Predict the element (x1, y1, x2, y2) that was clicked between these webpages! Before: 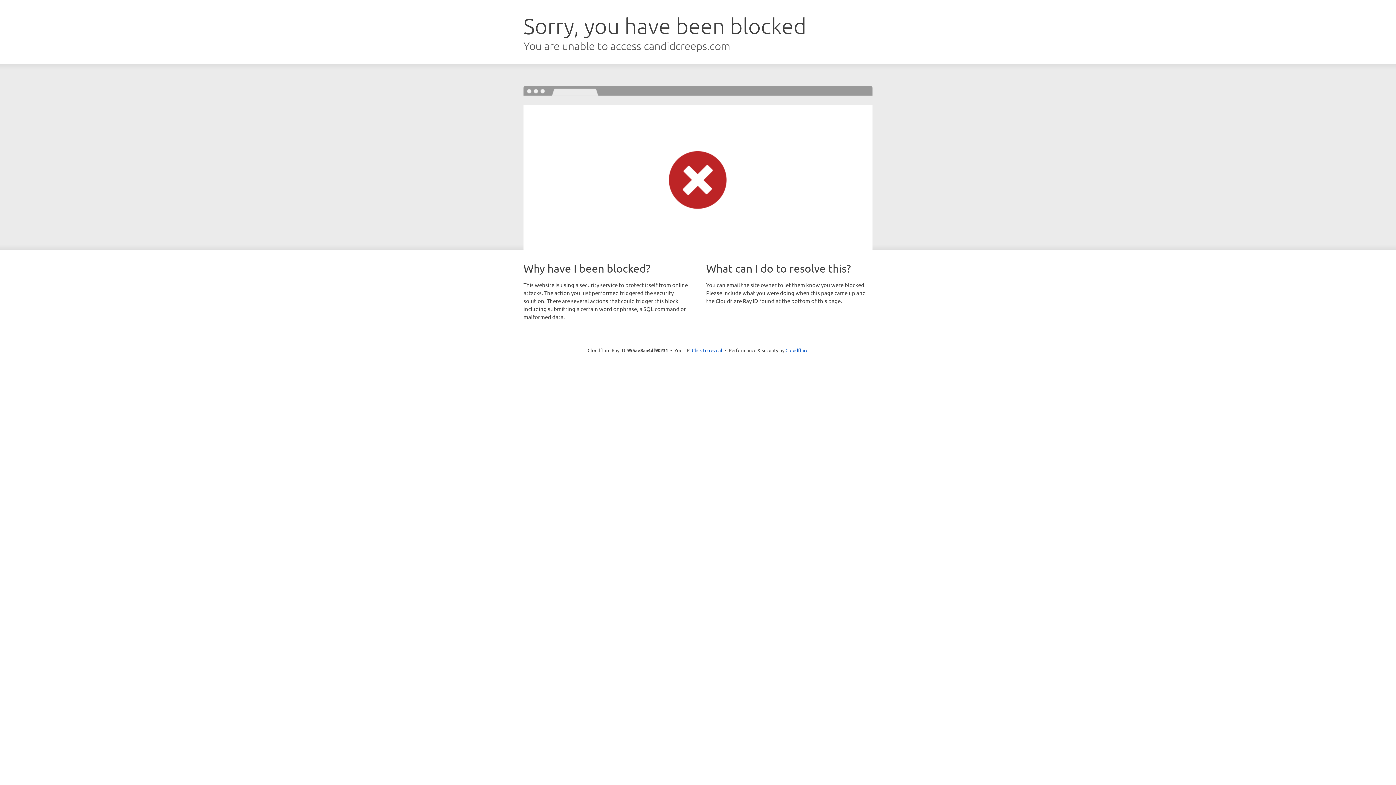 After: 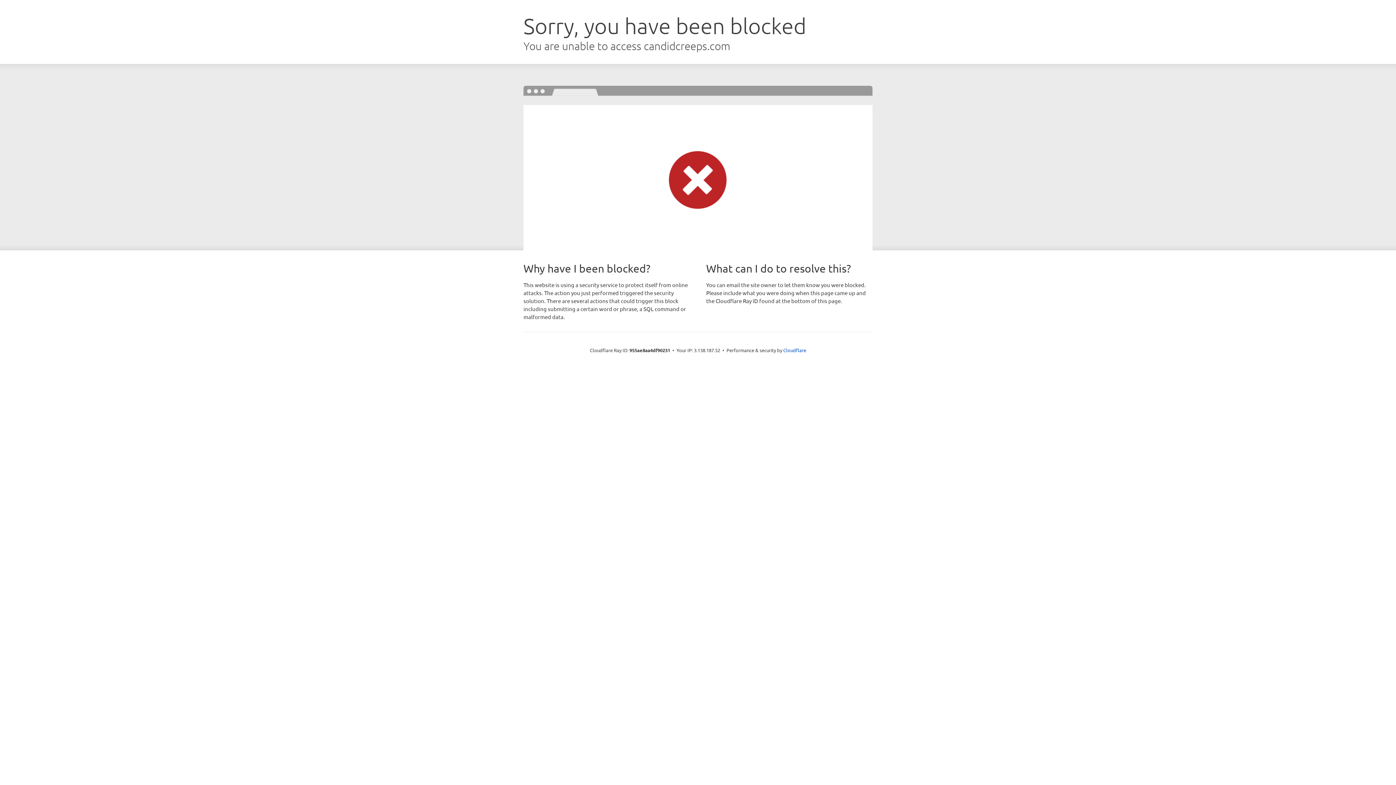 Action: label: Click to reveal bbox: (692, 346, 722, 353)